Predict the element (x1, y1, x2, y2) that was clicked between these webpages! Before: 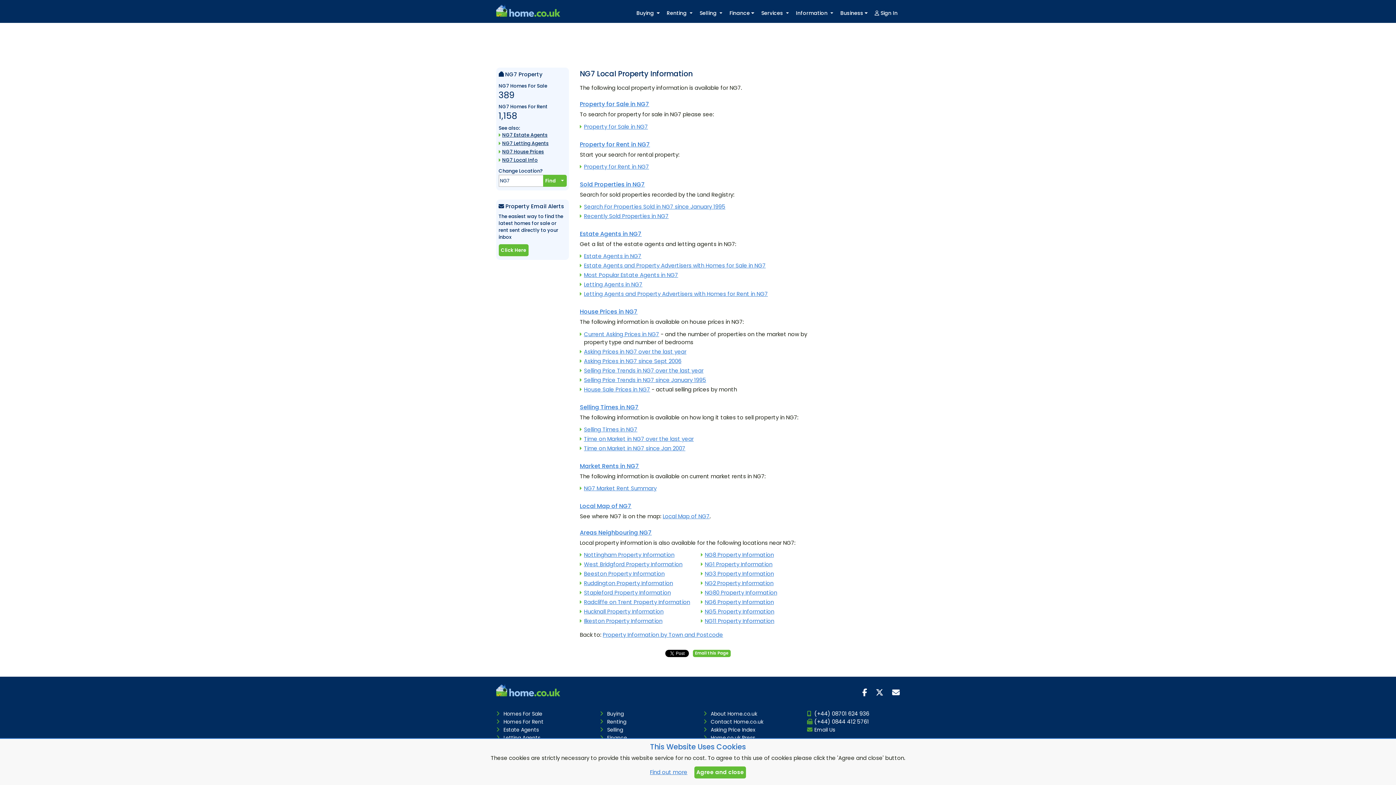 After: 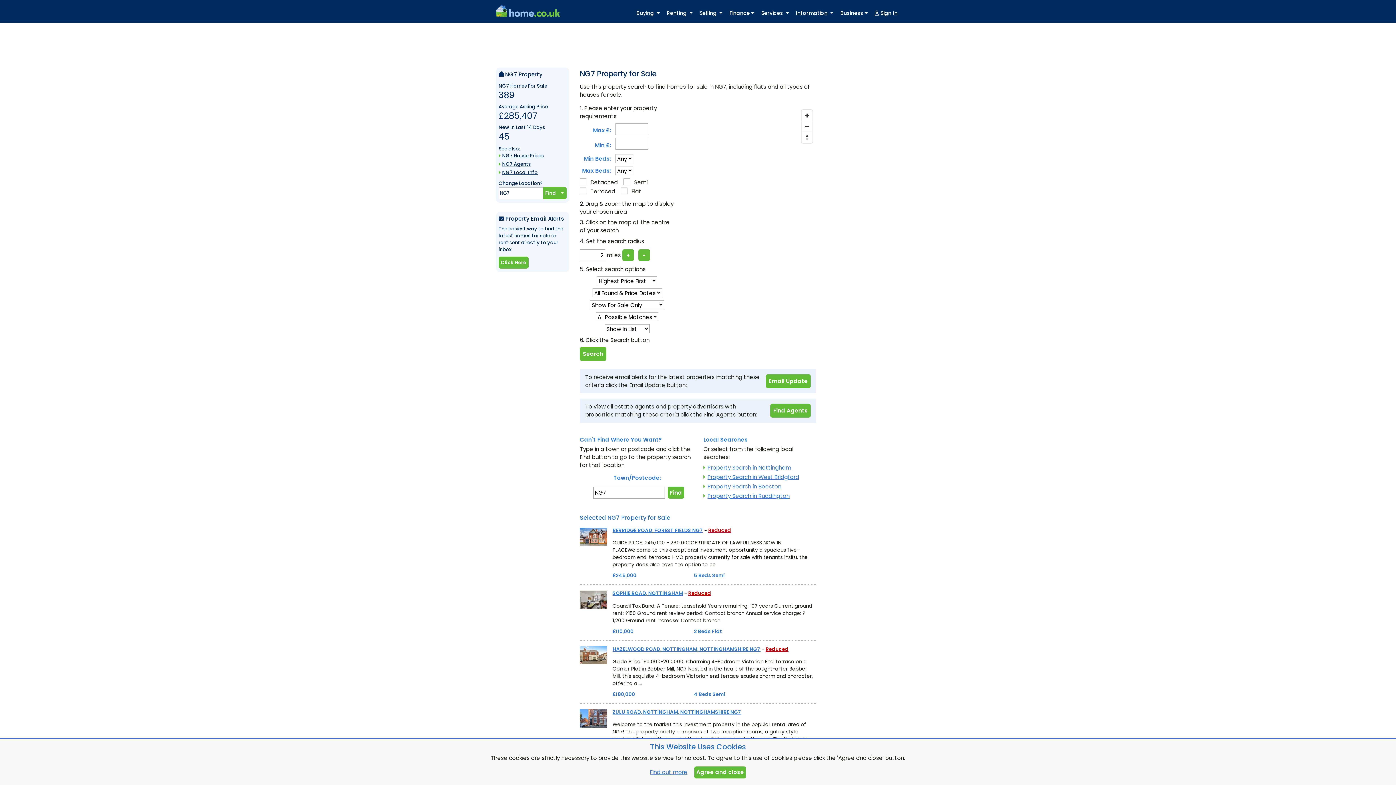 Action: label: NG7 Homes For Sale bbox: (498, 82, 547, 89)